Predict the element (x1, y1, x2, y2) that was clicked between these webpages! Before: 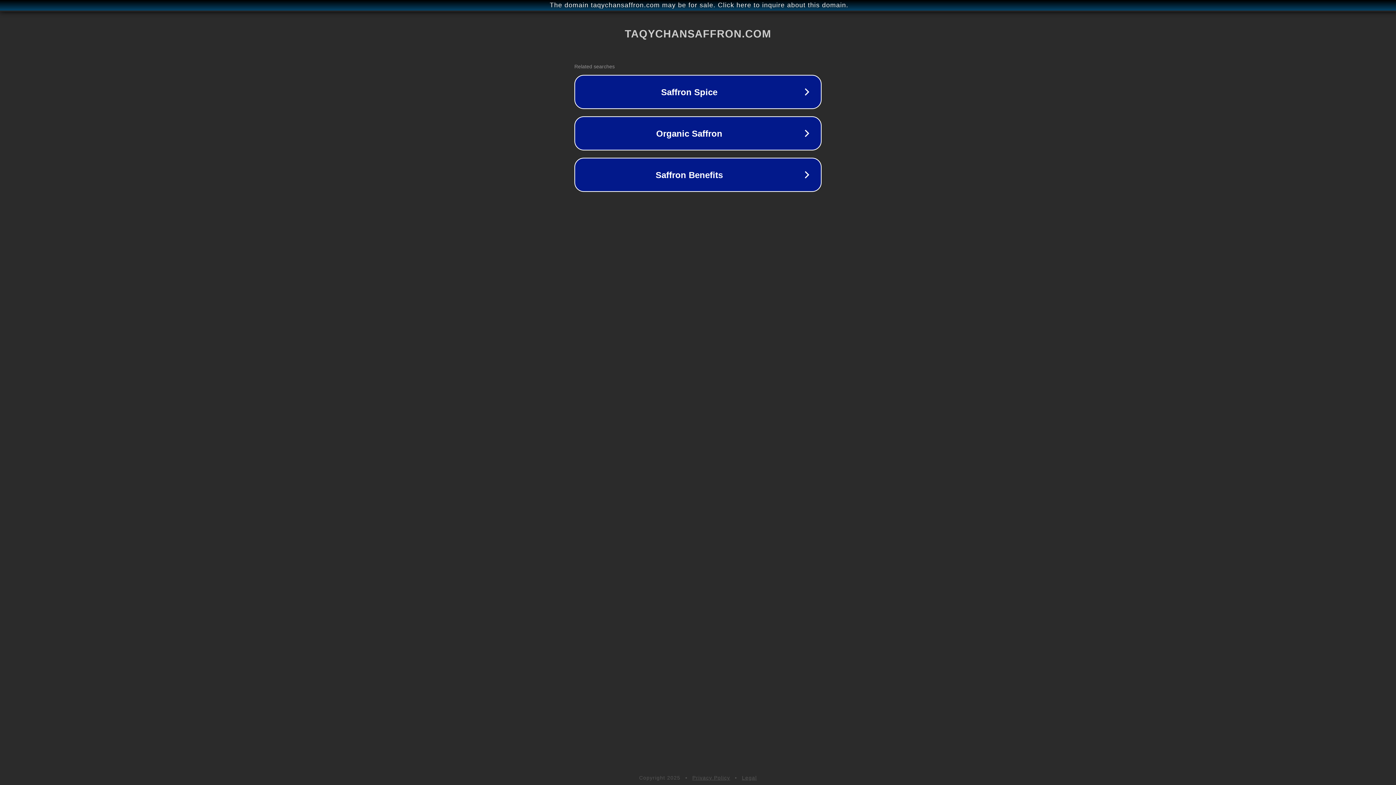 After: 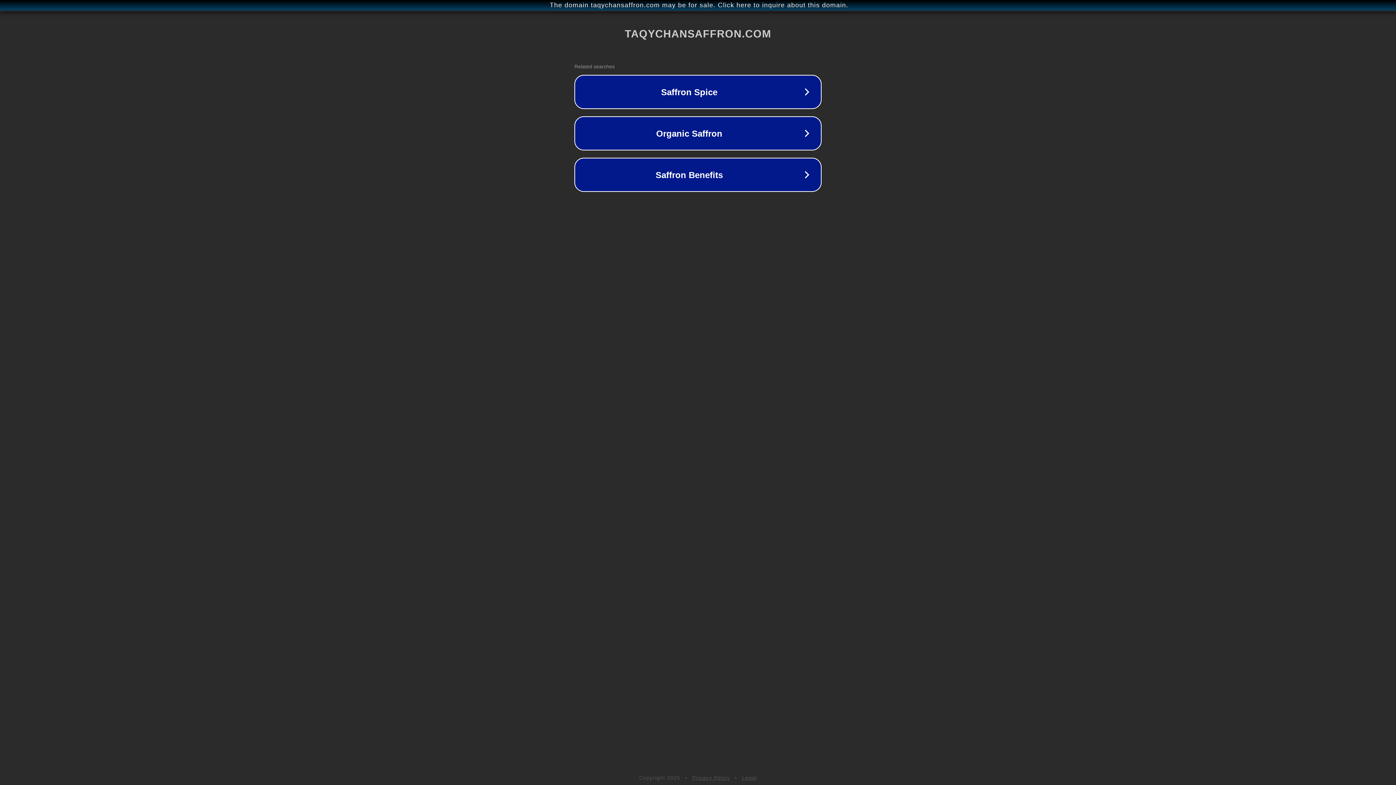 Action: label: Legal bbox: (742, 775, 757, 781)